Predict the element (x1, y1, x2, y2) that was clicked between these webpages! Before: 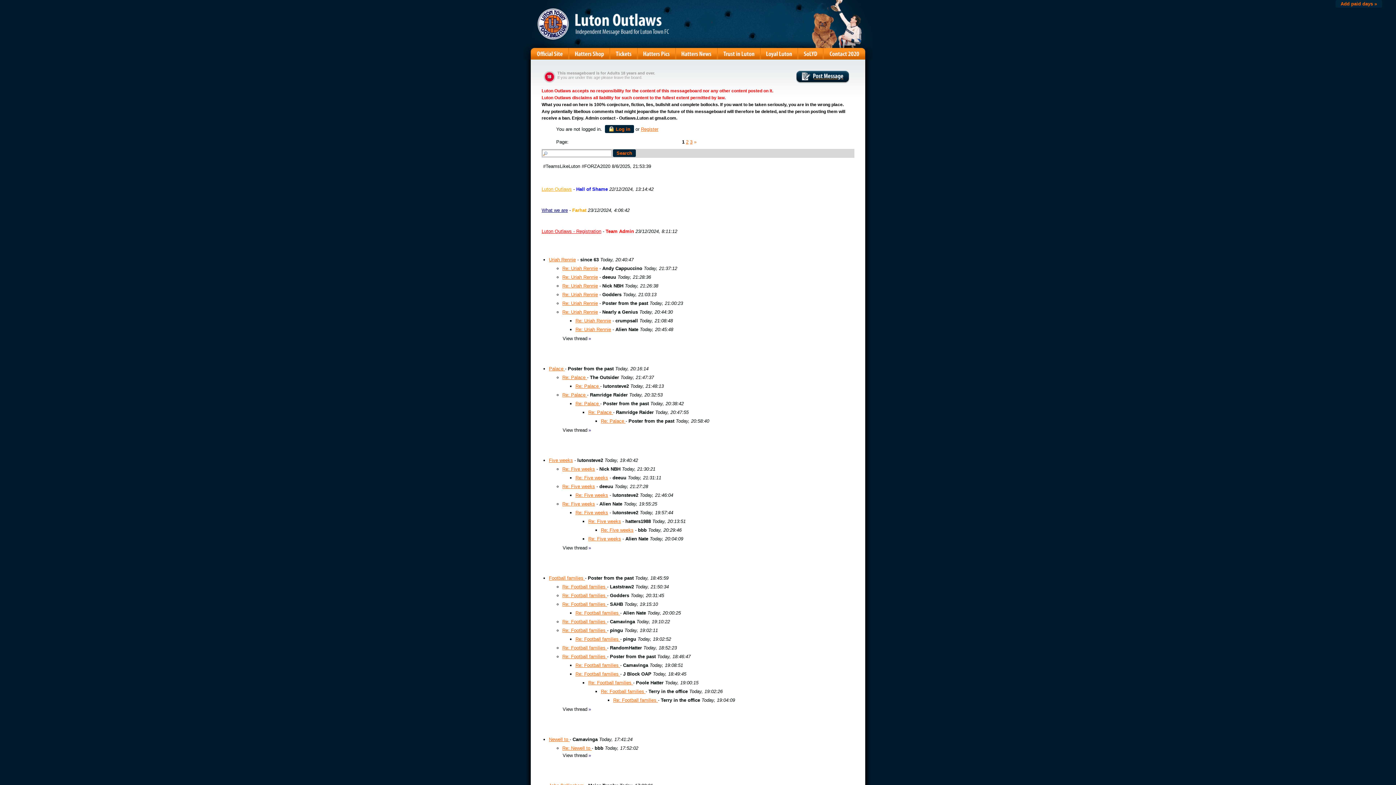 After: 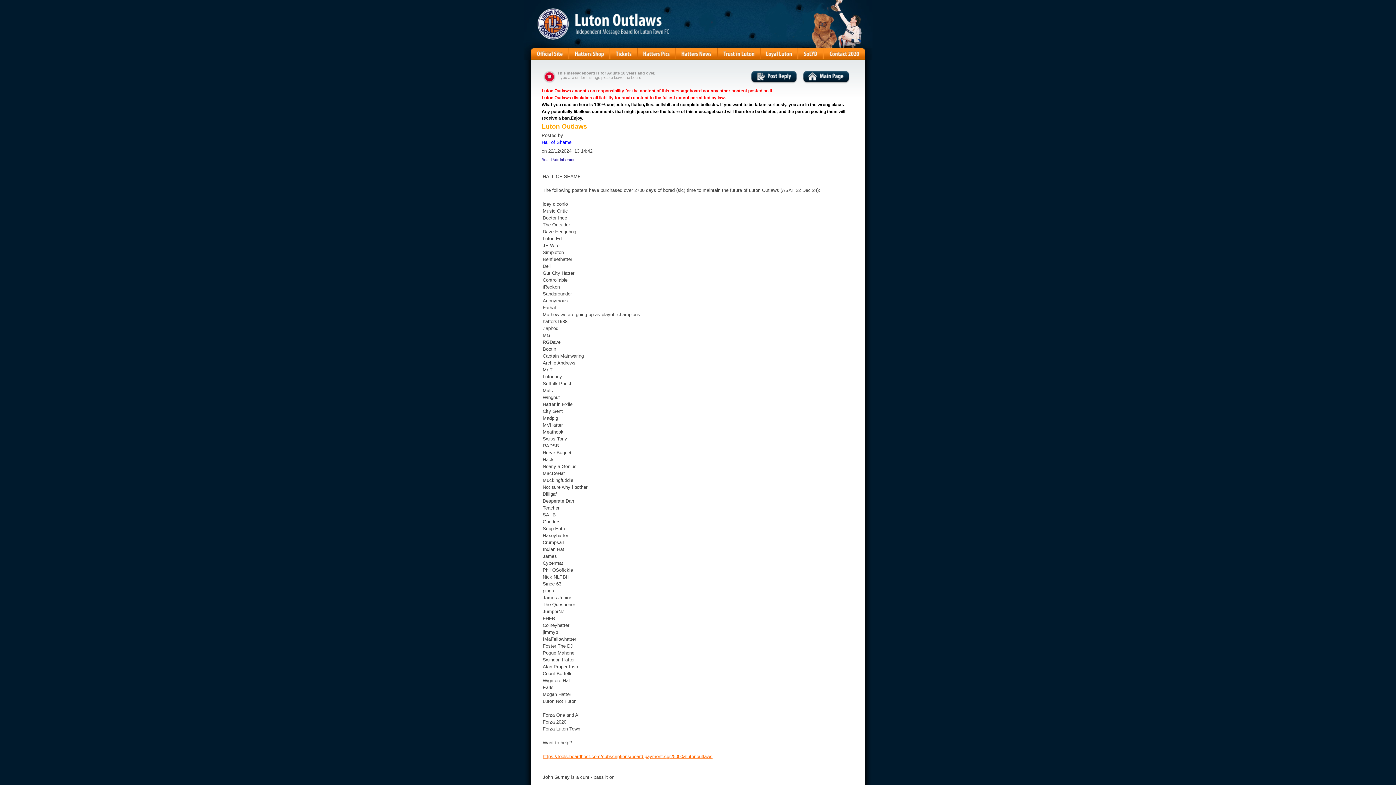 Action: bbox: (541, 186, 572, 192) label: Luton Outlaws